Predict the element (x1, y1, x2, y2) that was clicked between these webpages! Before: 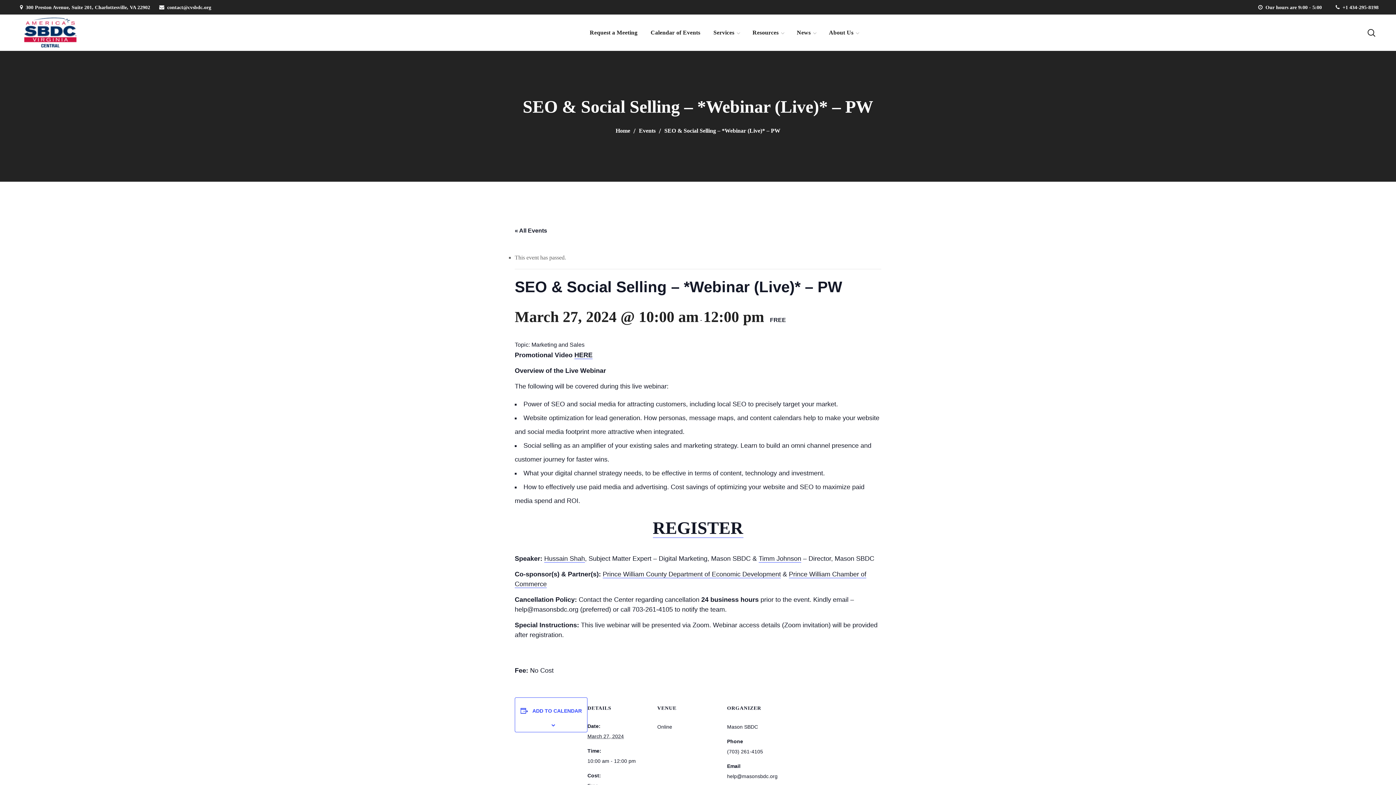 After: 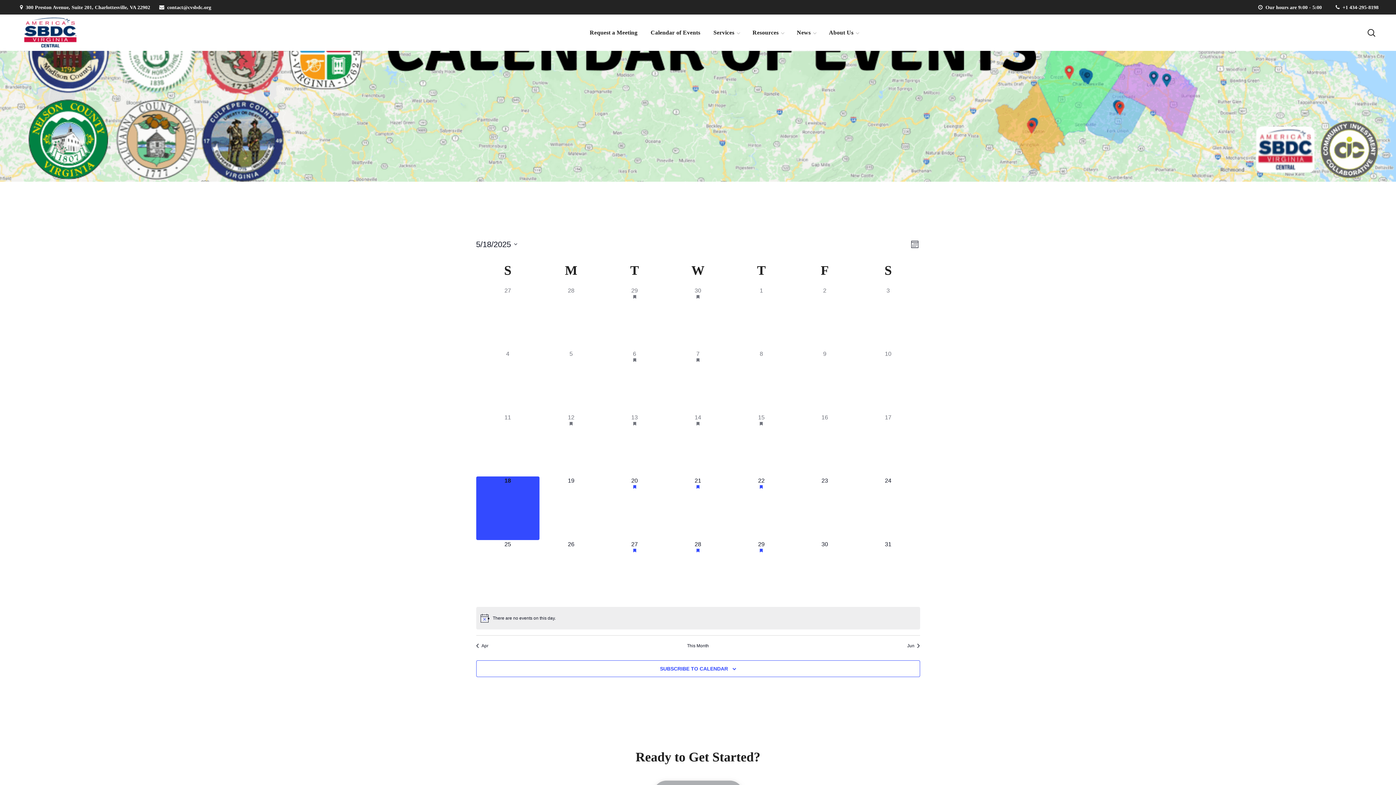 Action: label: Calendar of Events bbox: (644, 14, 707, 50)